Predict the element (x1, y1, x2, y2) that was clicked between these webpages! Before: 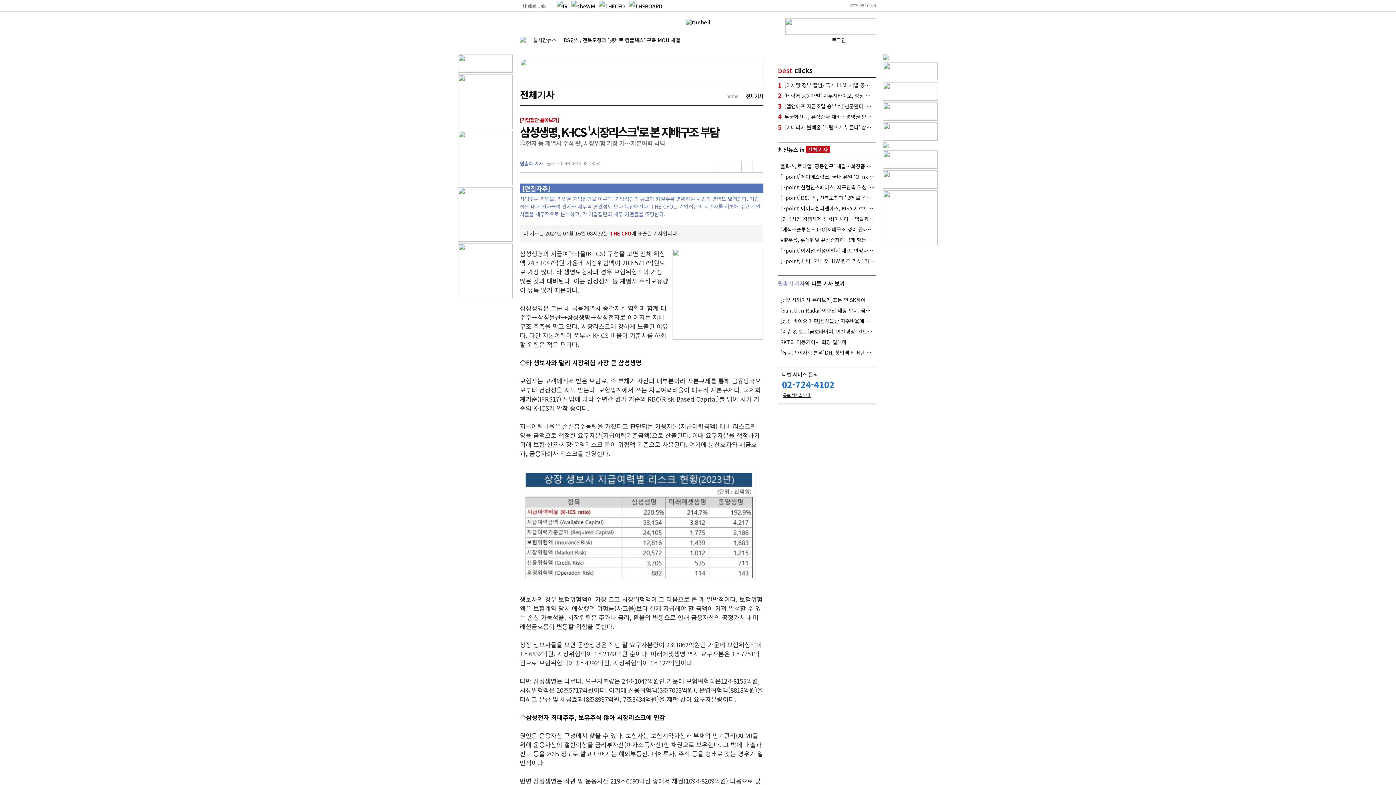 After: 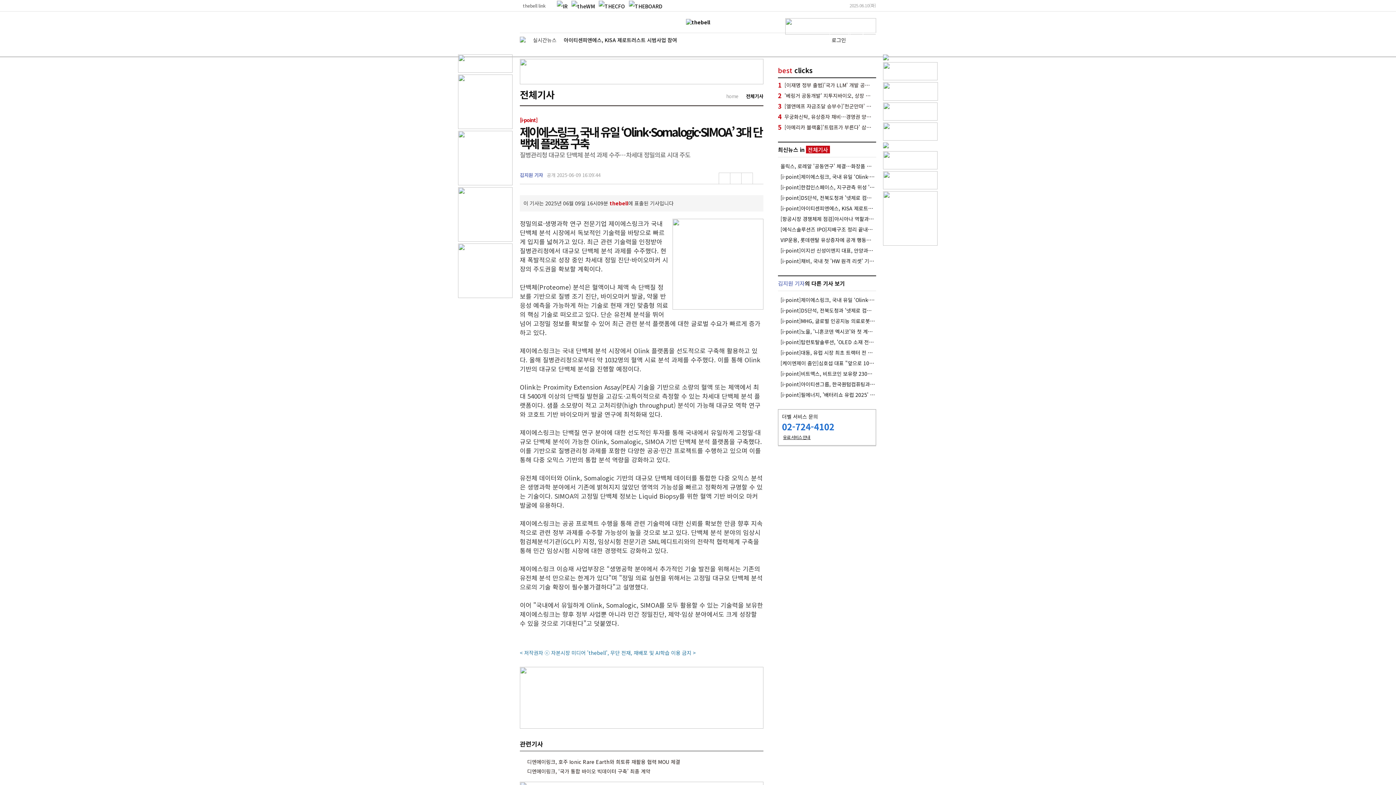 Action: label: 제이에스링크, 국내 유일 ‘Olink·Somalogic·SIMOA’ 3대 단백체 플랫폼 구축 bbox: (564, 36, 729, 43)